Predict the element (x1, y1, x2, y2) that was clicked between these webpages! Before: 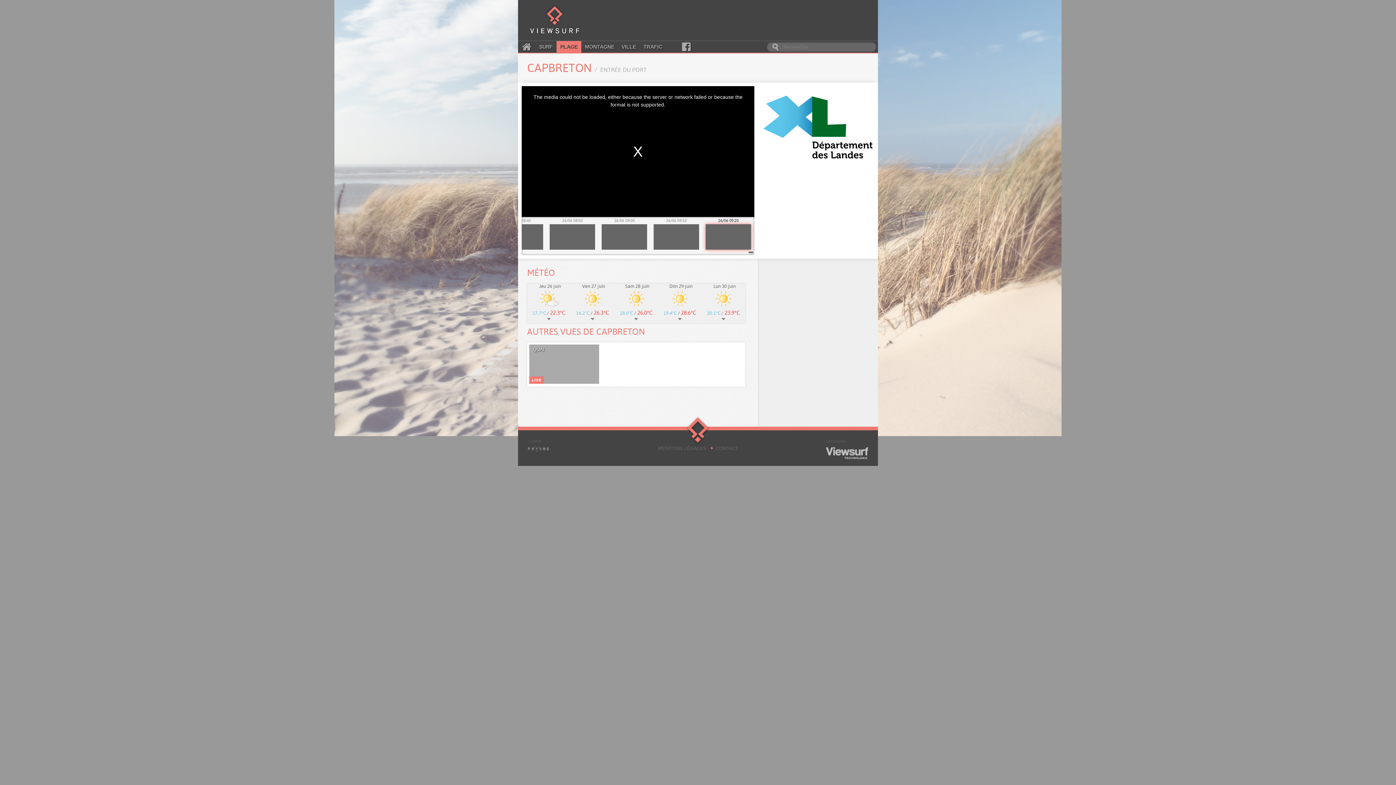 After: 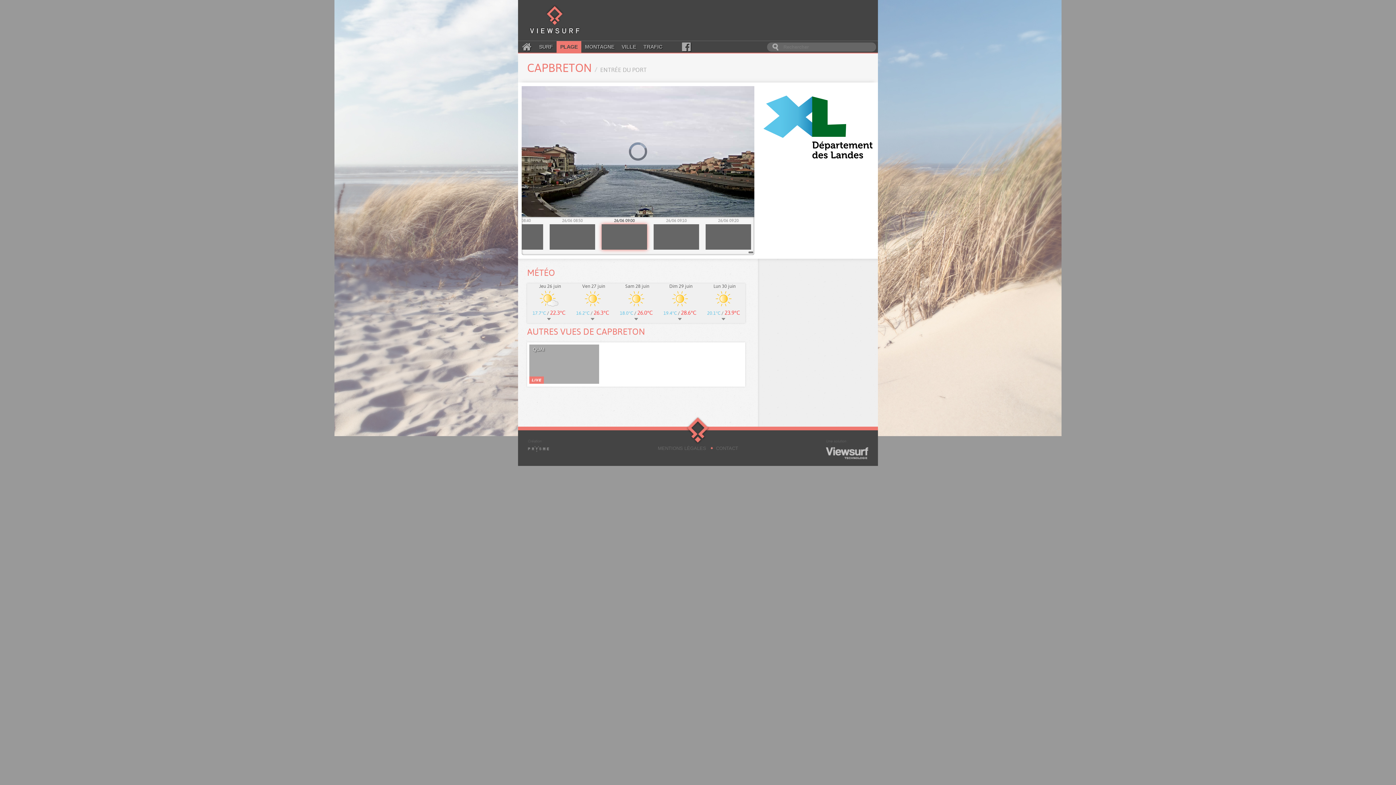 Action: bbox: (601, 217, 647, 249) label: 26/06 09:00